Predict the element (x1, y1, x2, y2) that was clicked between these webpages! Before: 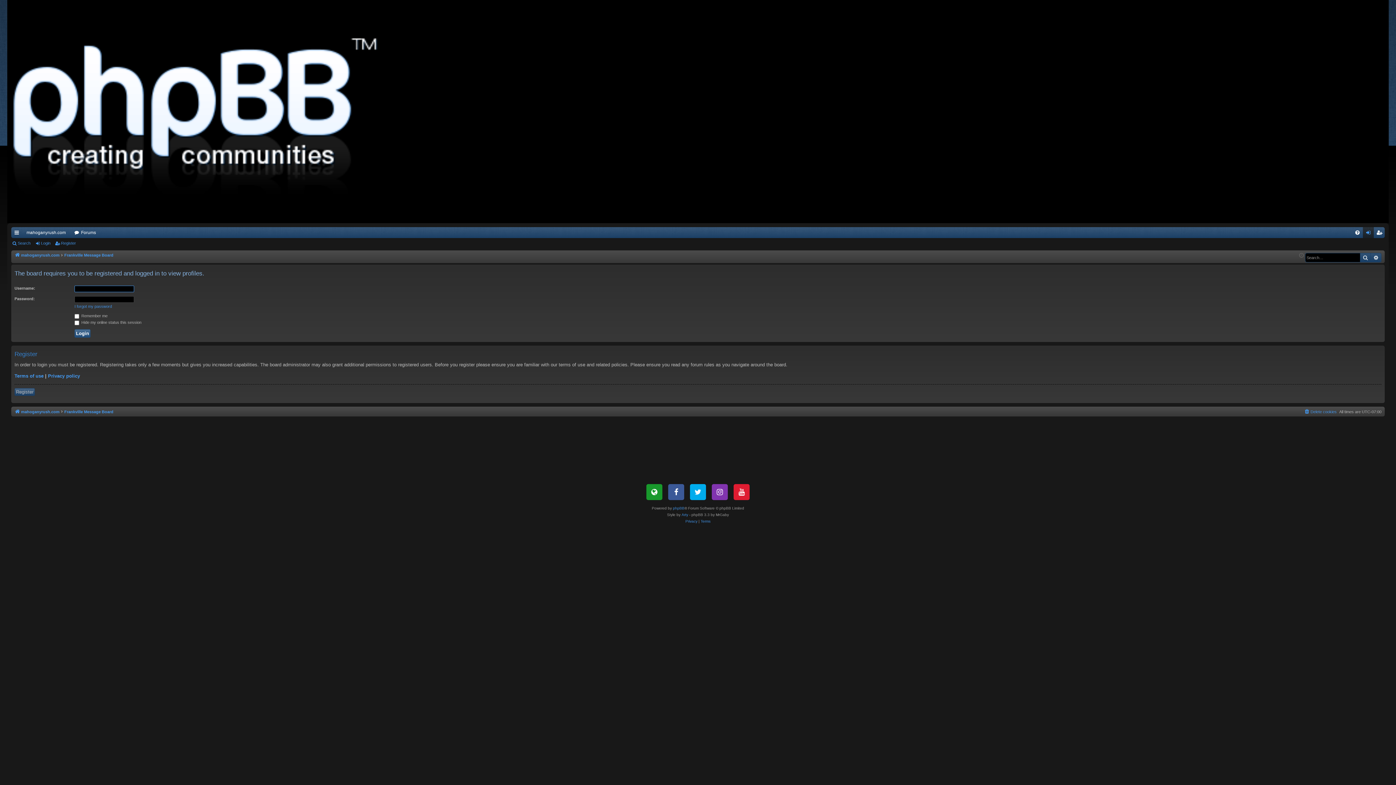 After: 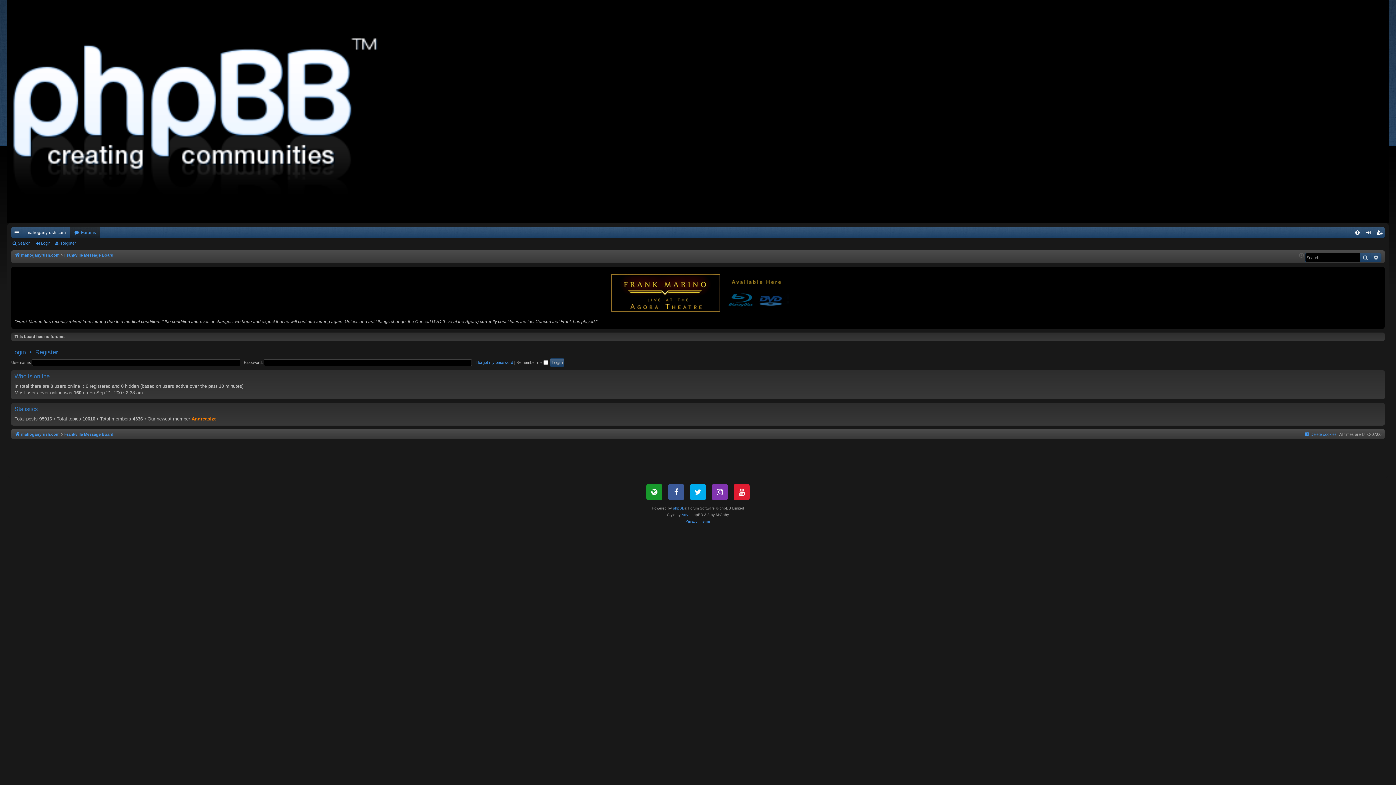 Action: bbox: (64, 251, 113, 259) label: Frankville Message Board